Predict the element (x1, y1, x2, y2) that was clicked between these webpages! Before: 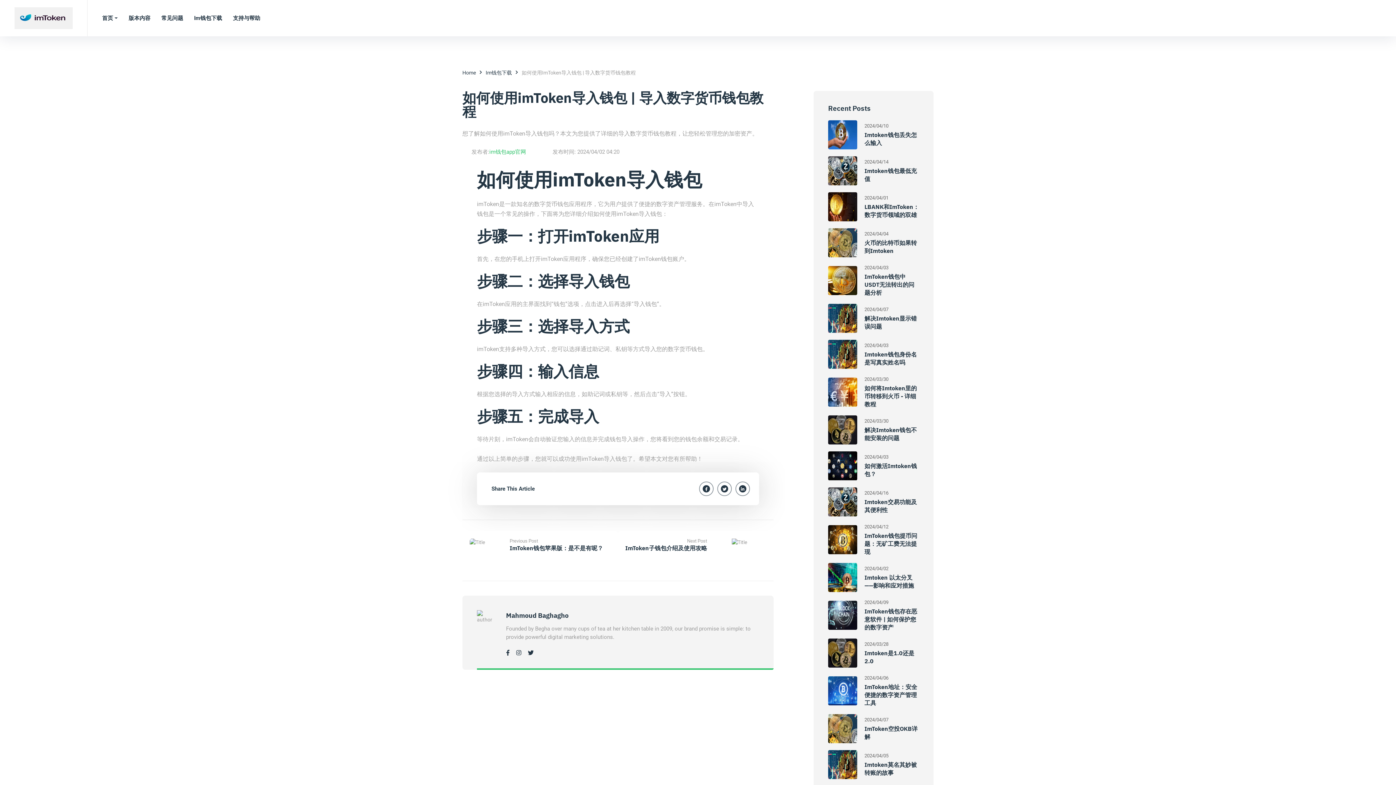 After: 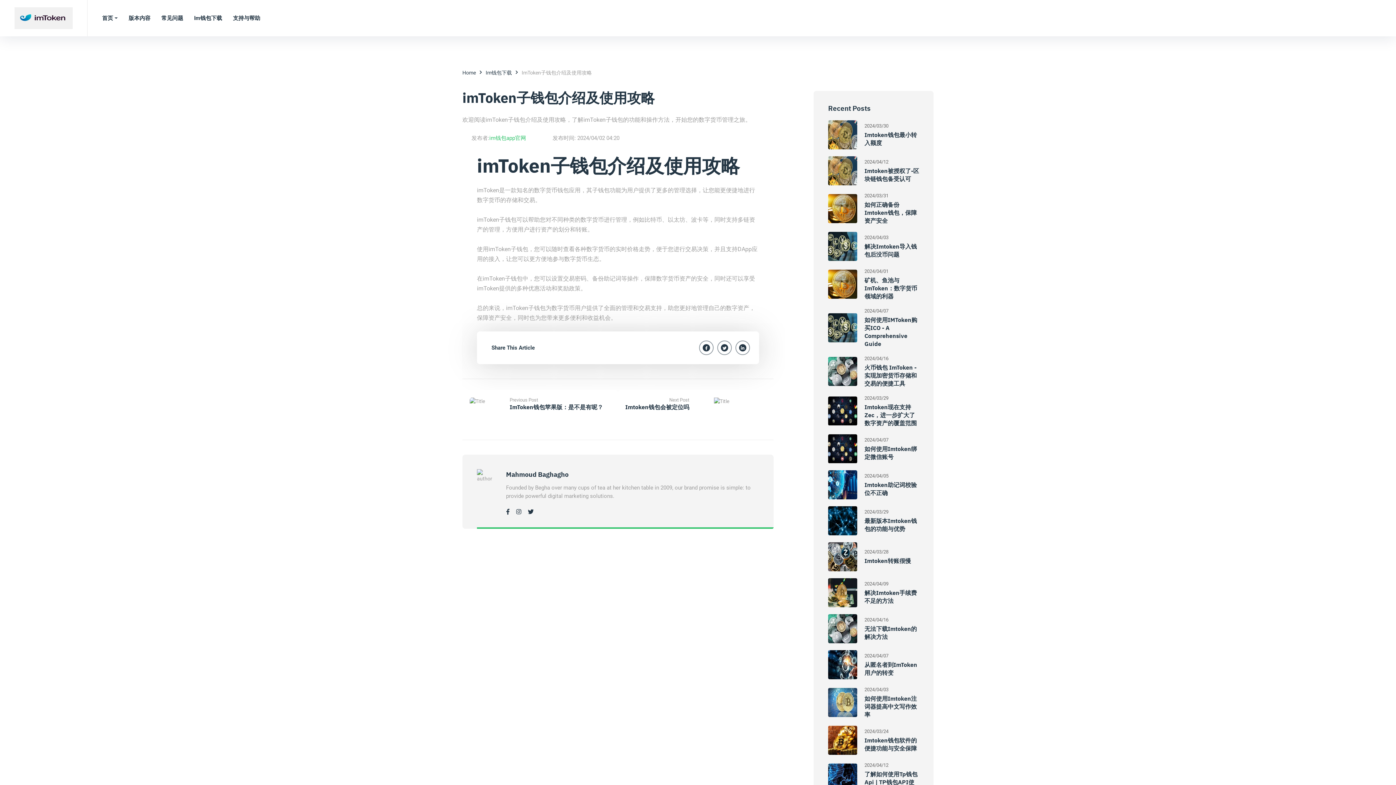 Action: bbox: (625, 544, 707, 552) label: ImToken子钱包介绍及使用攻略